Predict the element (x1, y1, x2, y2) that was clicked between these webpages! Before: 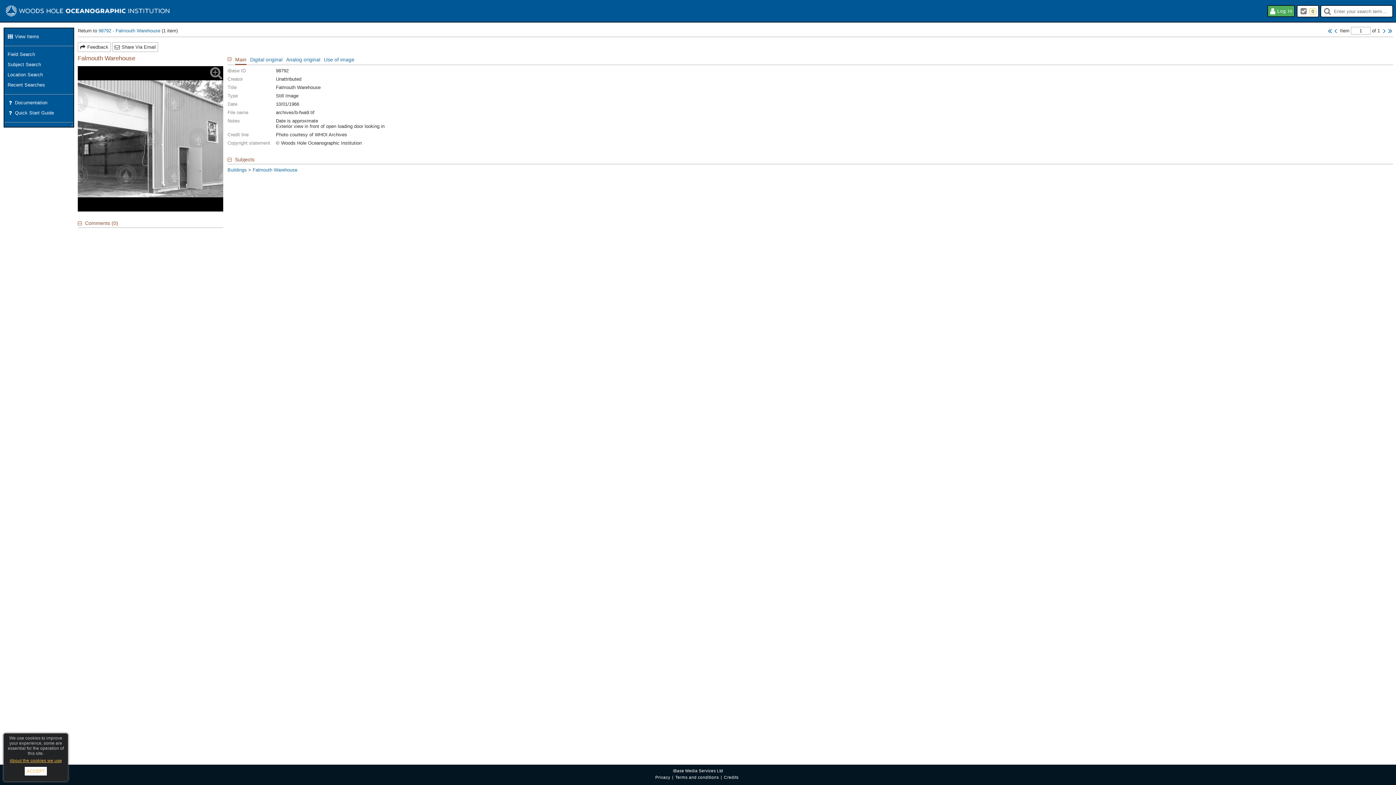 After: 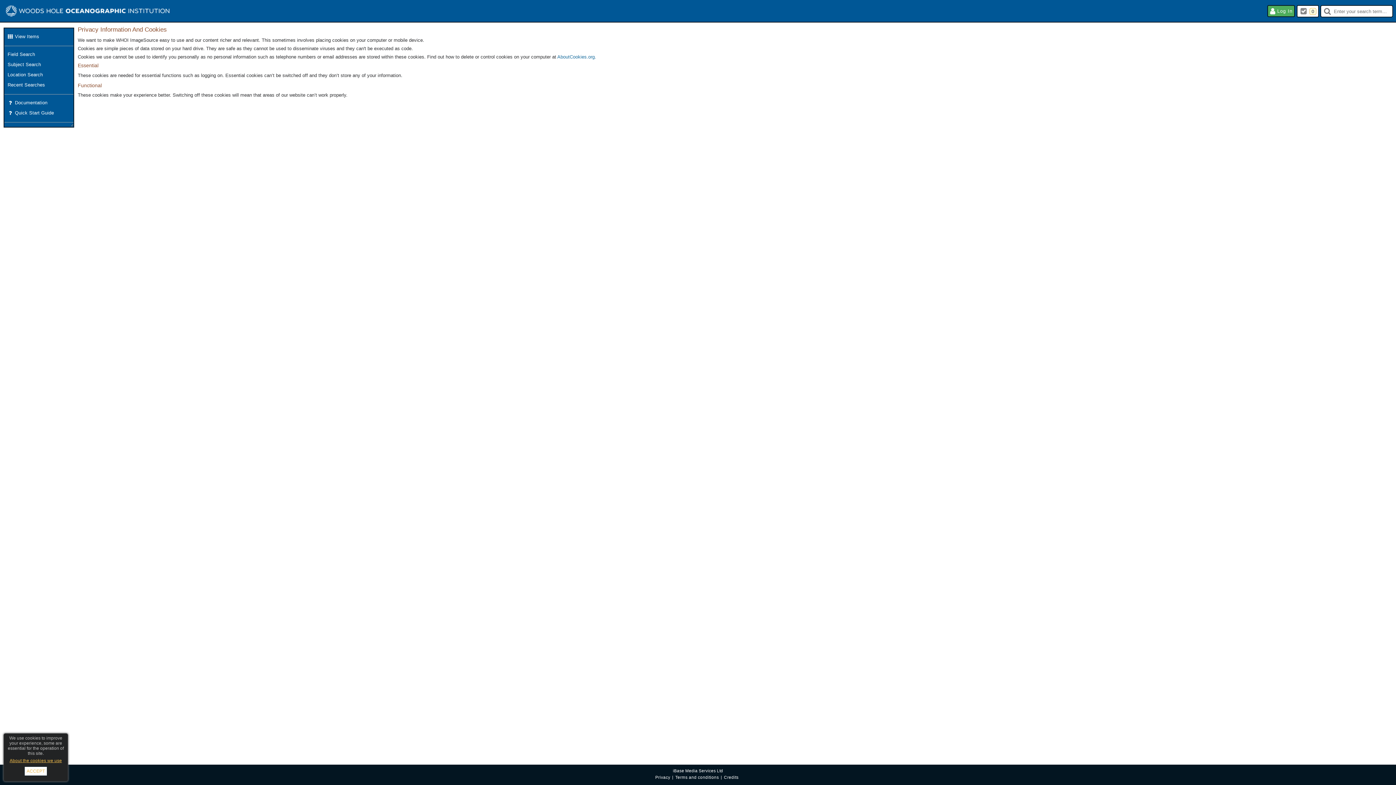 Action: label: About the cookies we use bbox: (7, 756, 63, 765)